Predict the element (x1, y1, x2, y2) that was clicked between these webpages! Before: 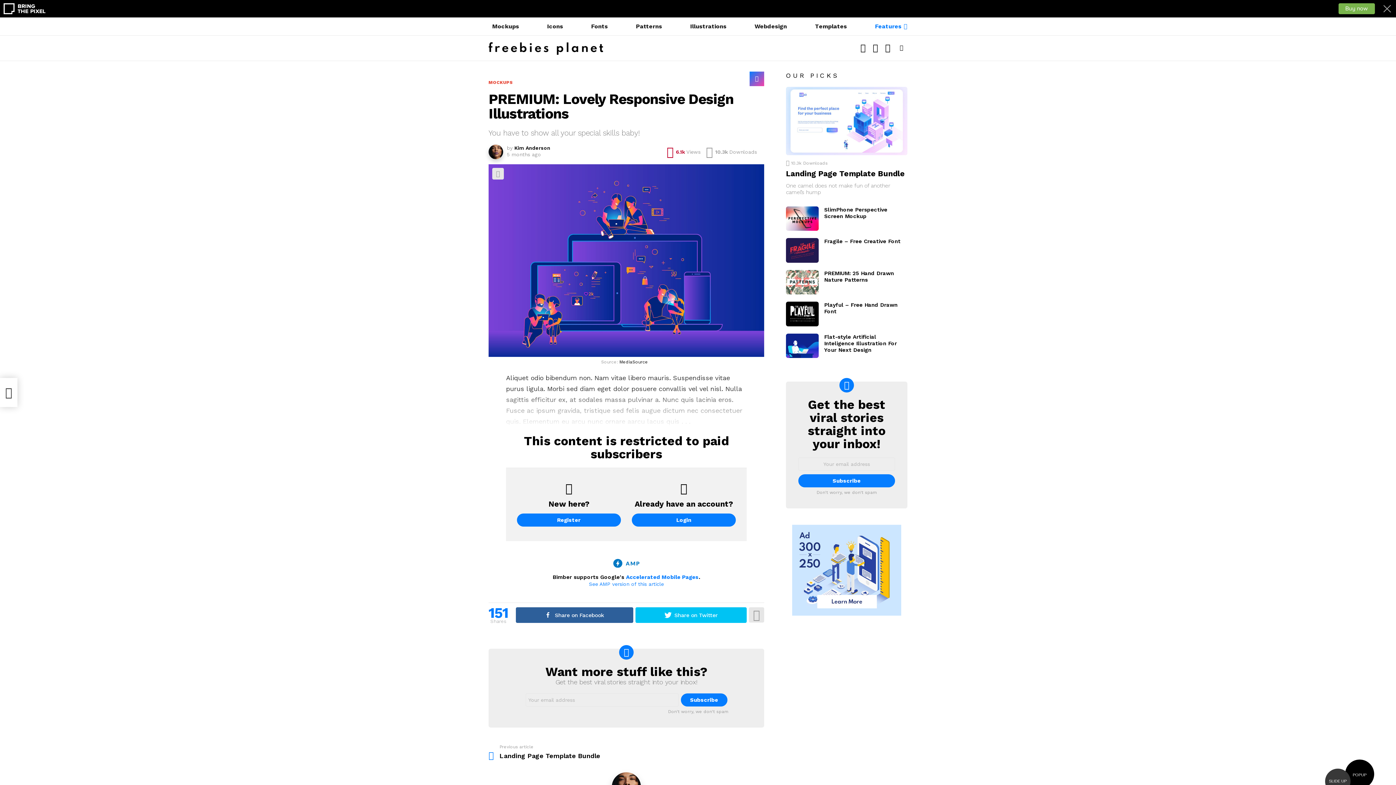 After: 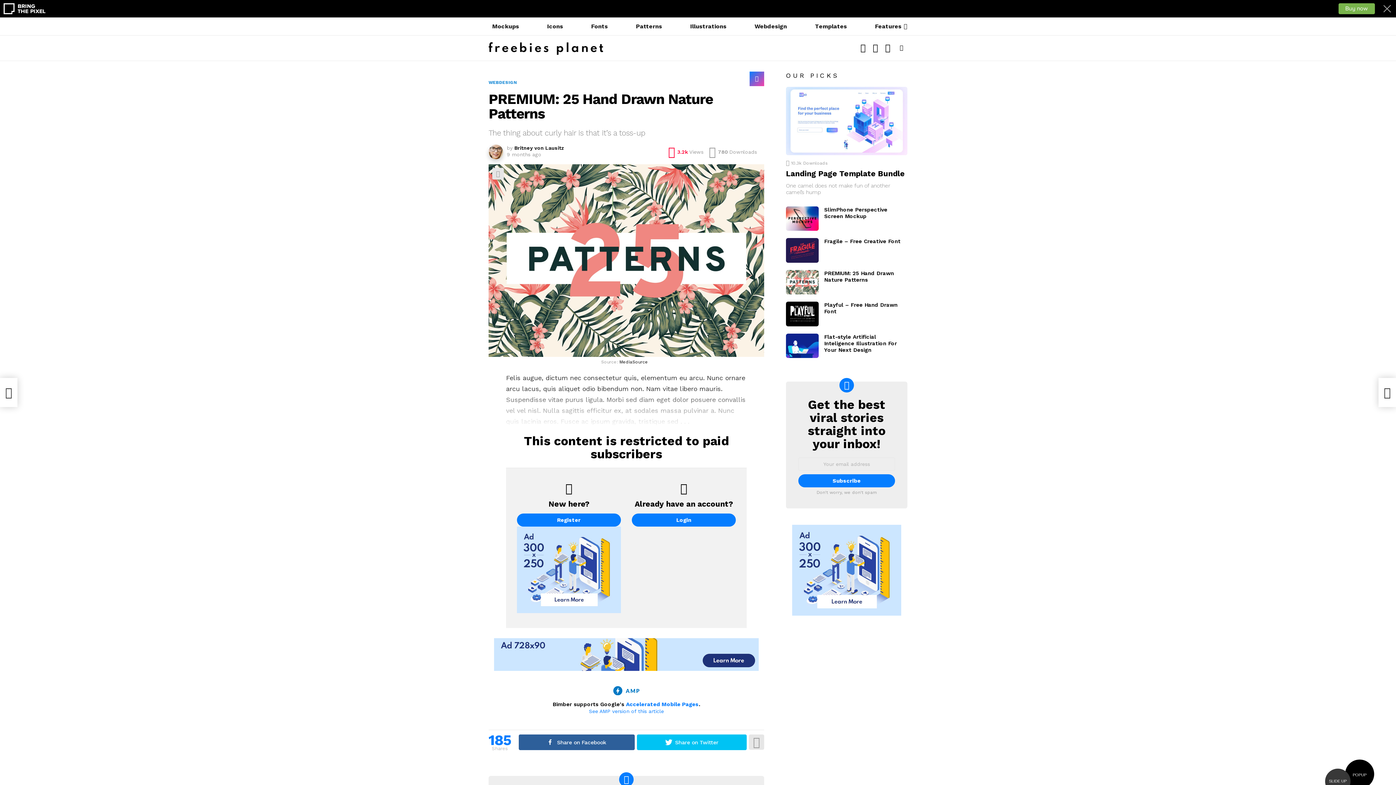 Action: bbox: (786, 270, 818, 294)